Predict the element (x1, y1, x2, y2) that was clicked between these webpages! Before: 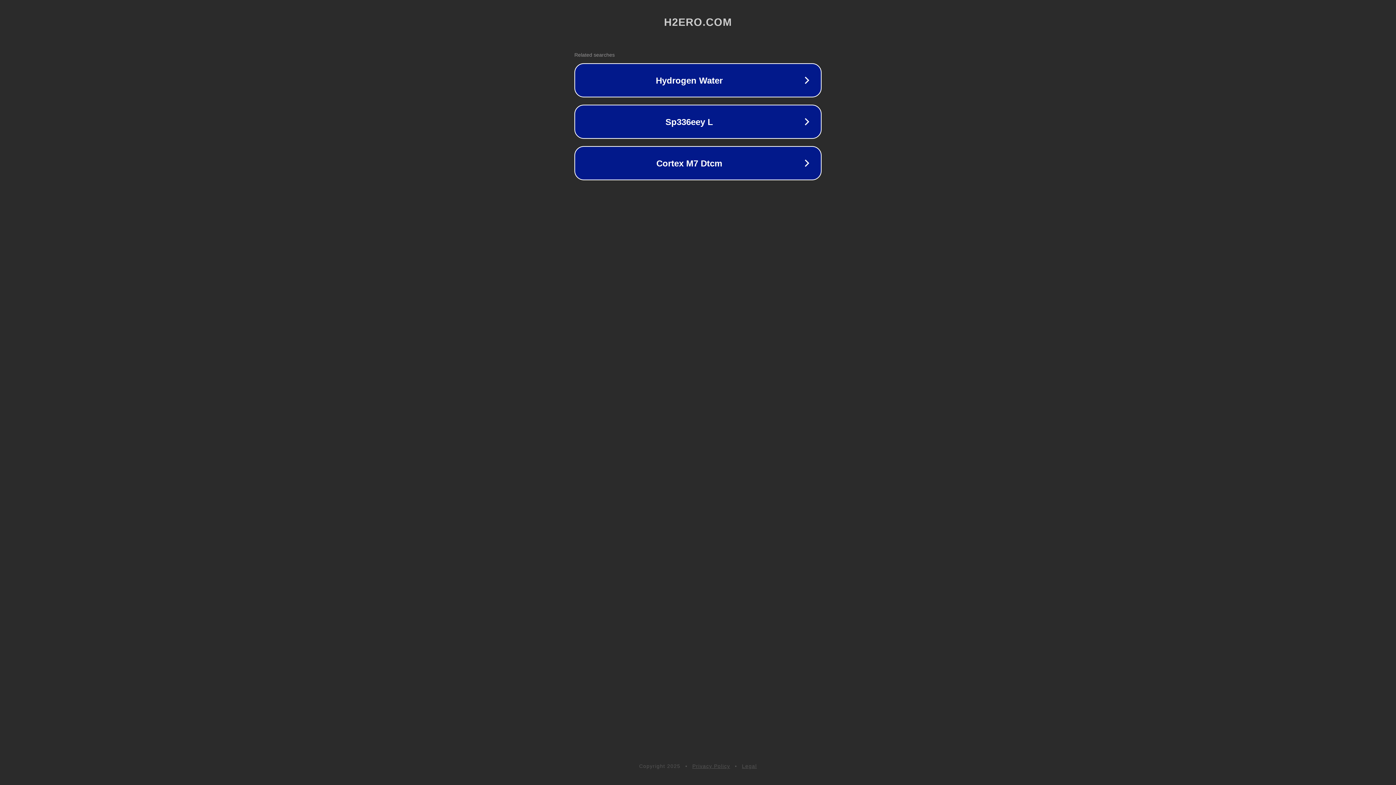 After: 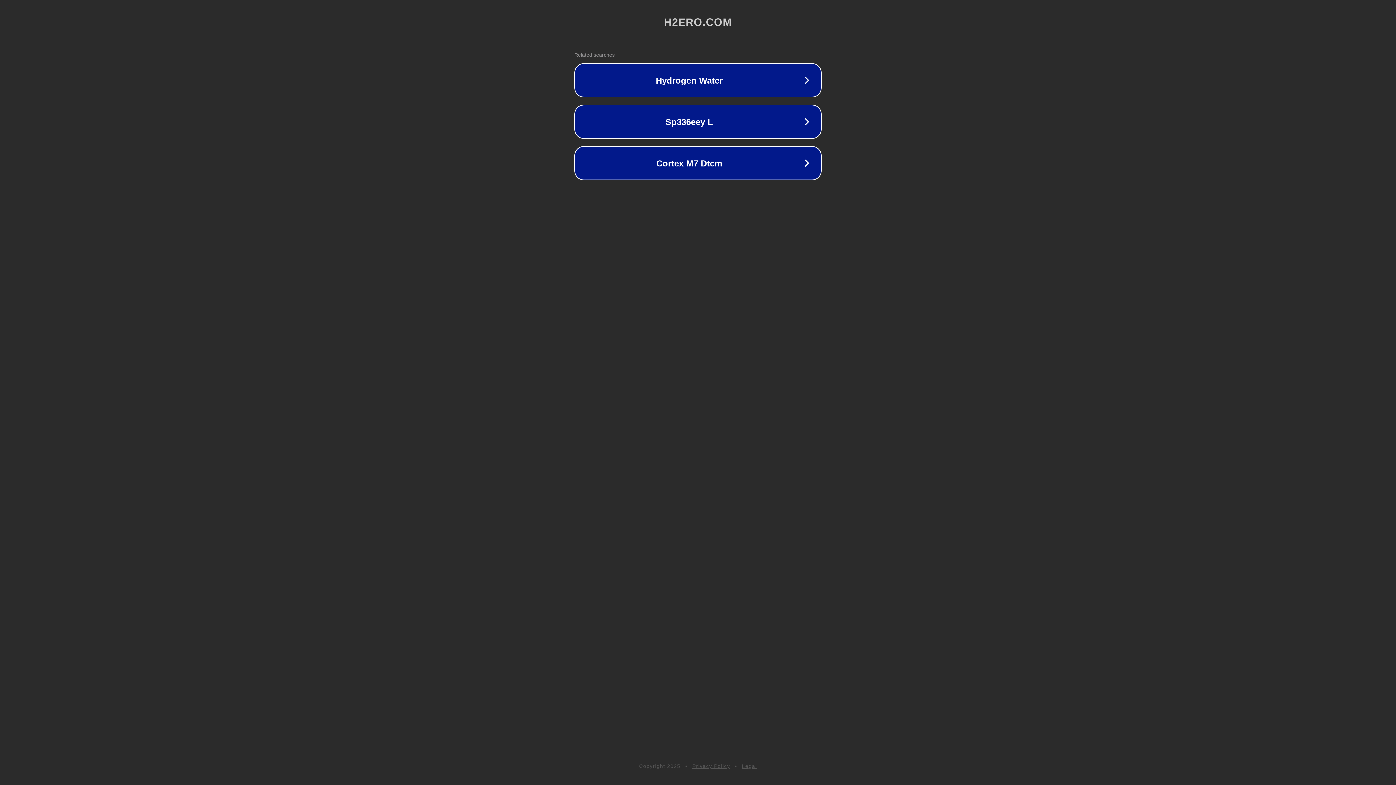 Action: label: Privacy Policy bbox: (692, 763, 730, 769)